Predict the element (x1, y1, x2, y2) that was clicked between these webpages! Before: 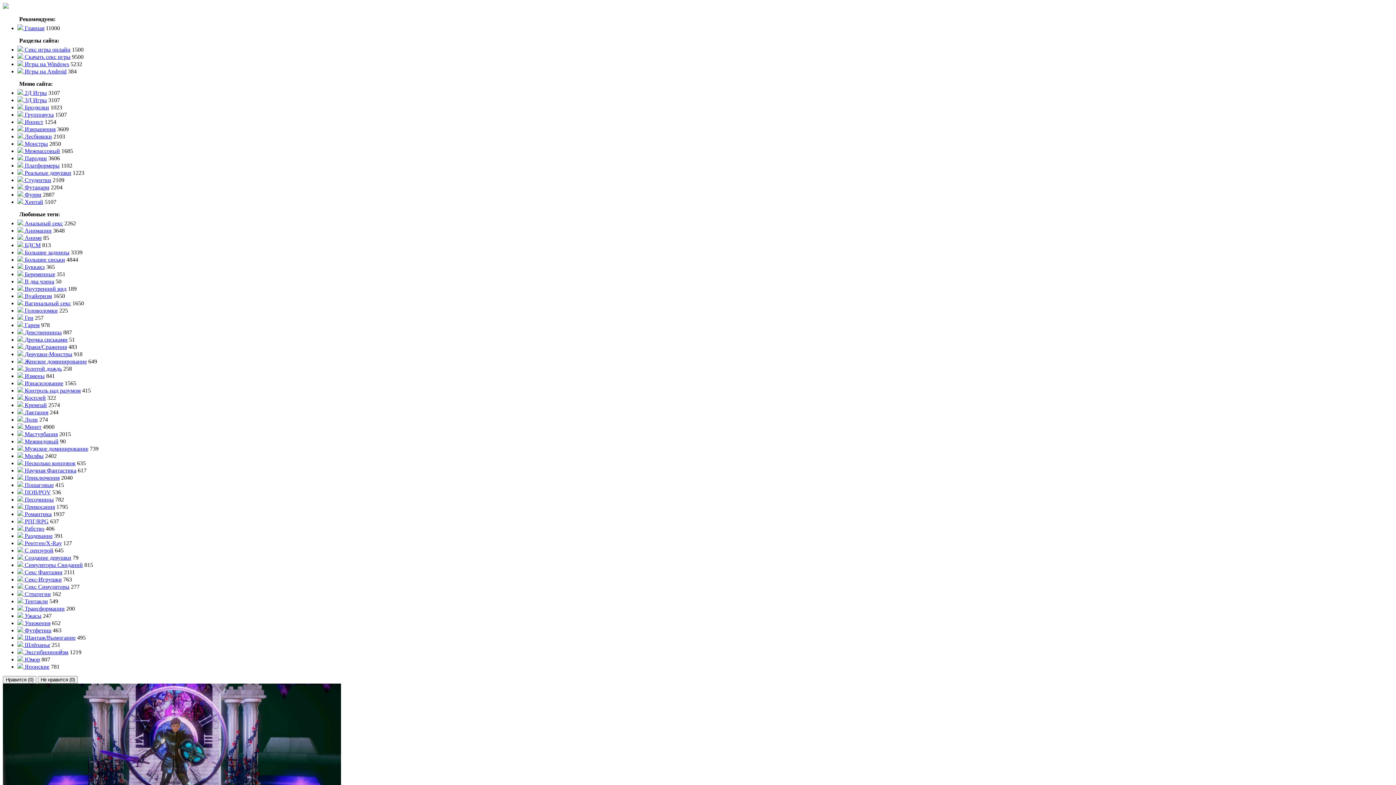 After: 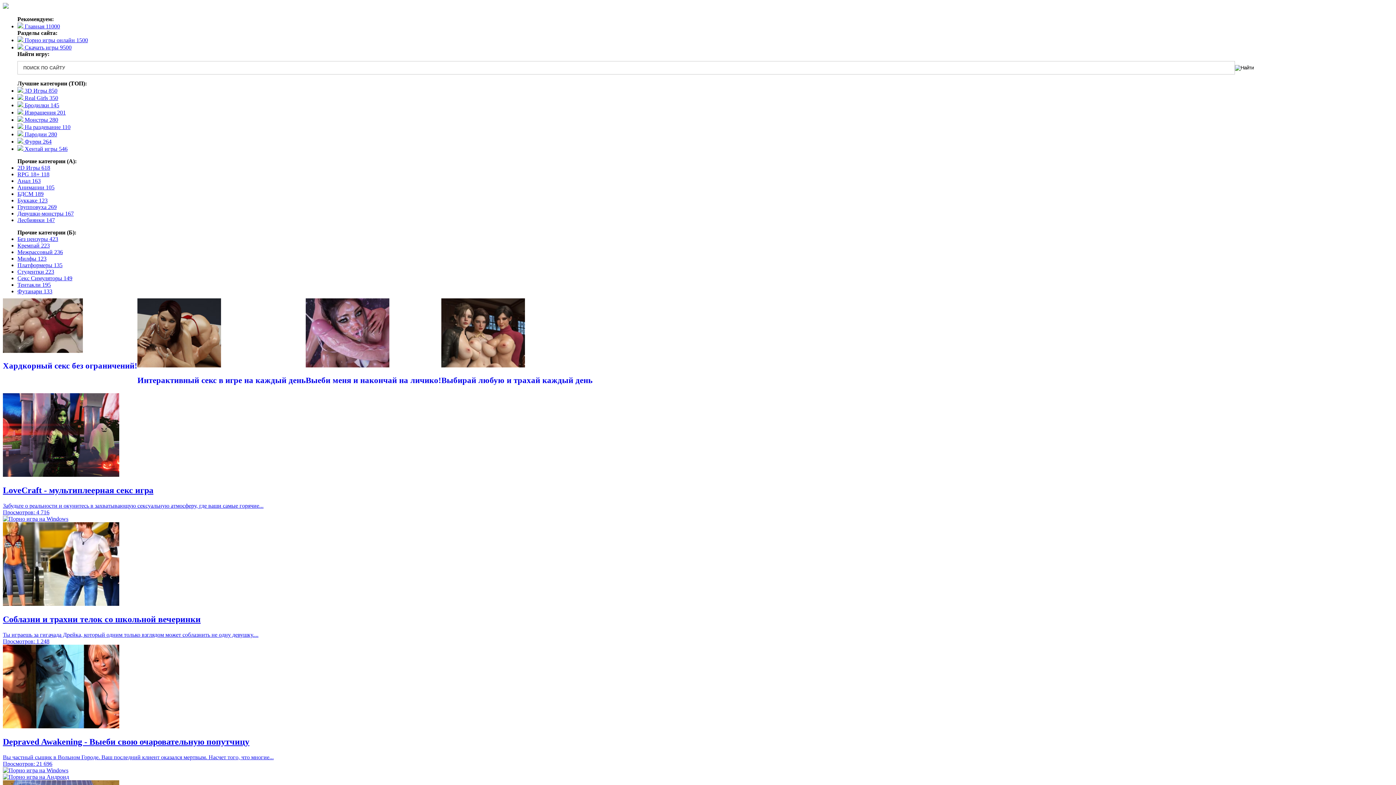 Action: bbox: (17, 177, 51, 183) label:  Студентки